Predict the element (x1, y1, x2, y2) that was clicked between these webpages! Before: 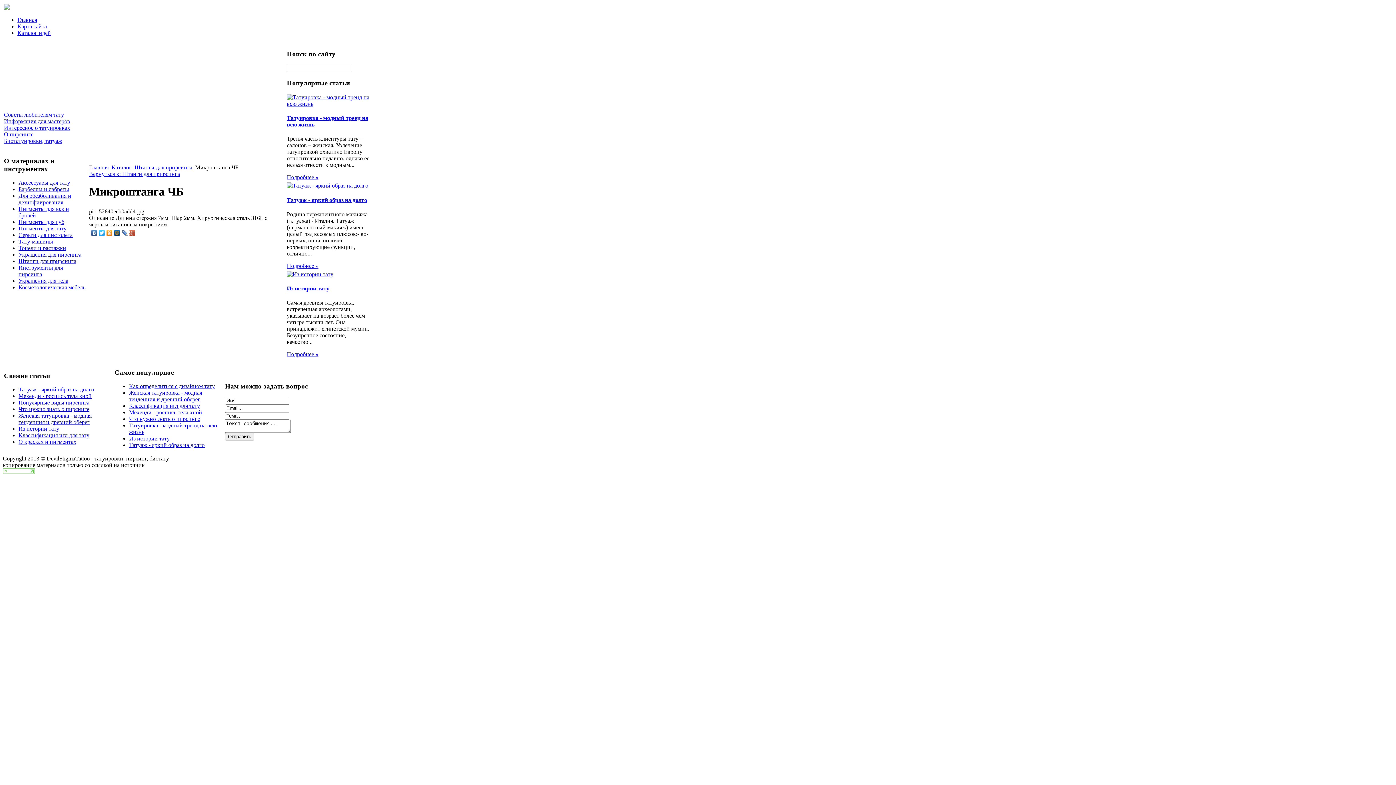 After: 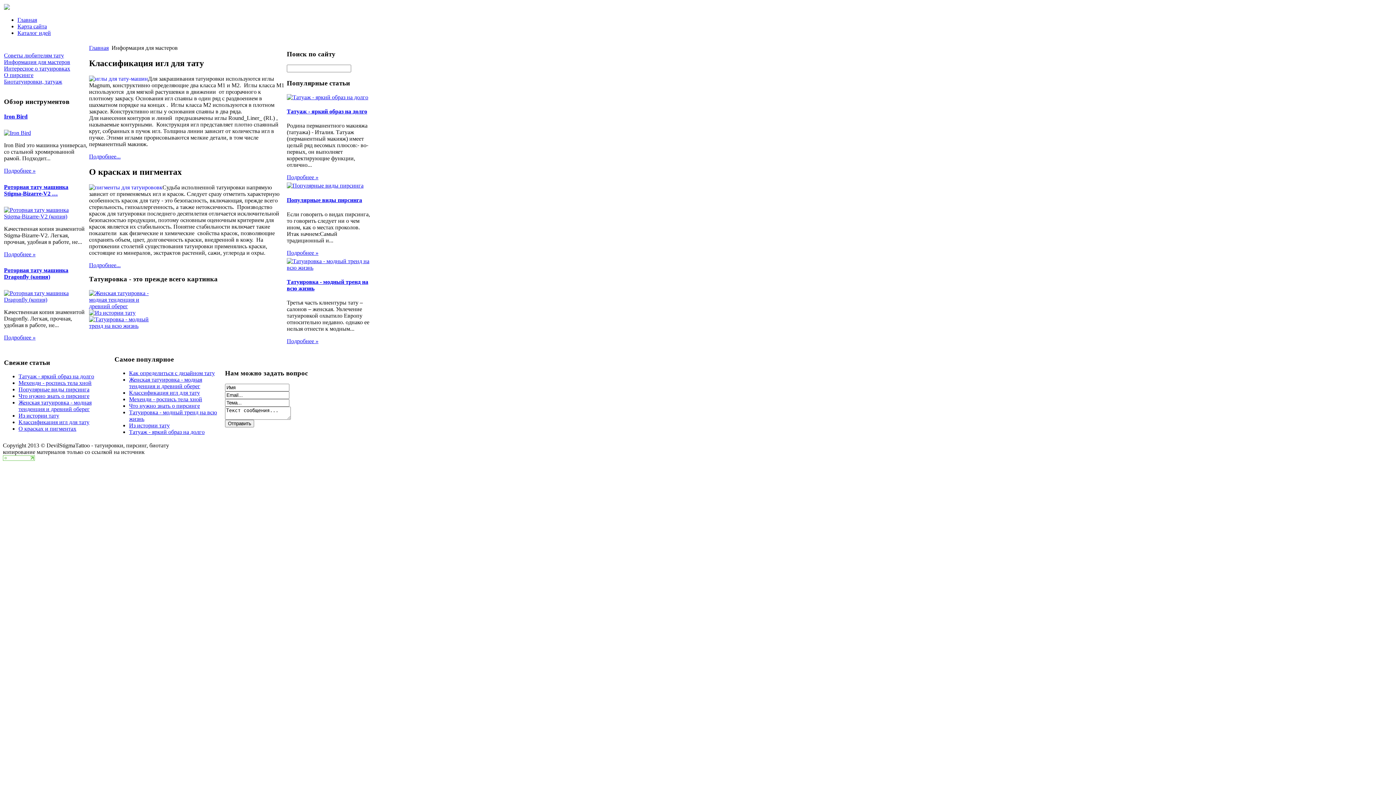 Action: bbox: (4, 118, 70, 124) label: Информация для мастеров